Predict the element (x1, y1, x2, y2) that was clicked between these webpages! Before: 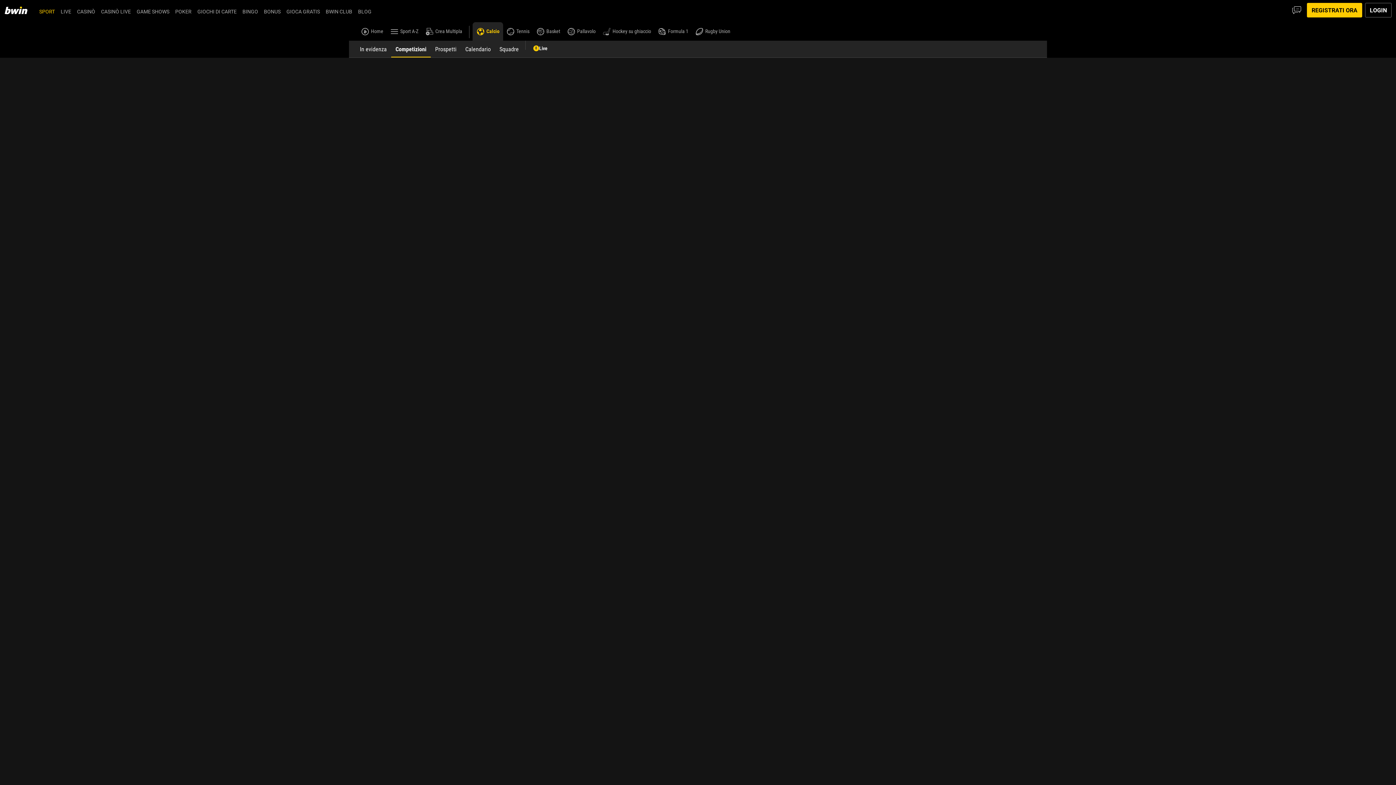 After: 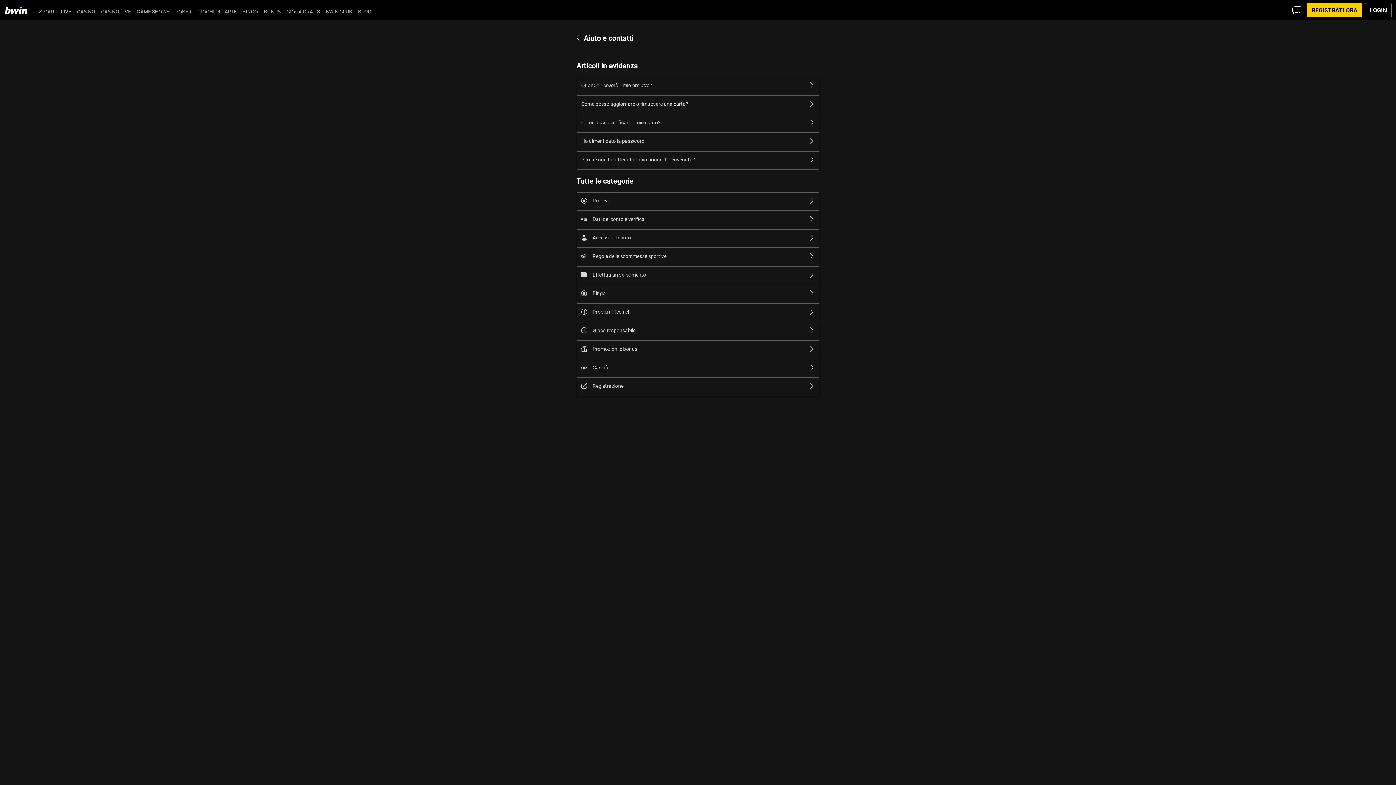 Action: bbox: (1289, 2, 1304, 17)